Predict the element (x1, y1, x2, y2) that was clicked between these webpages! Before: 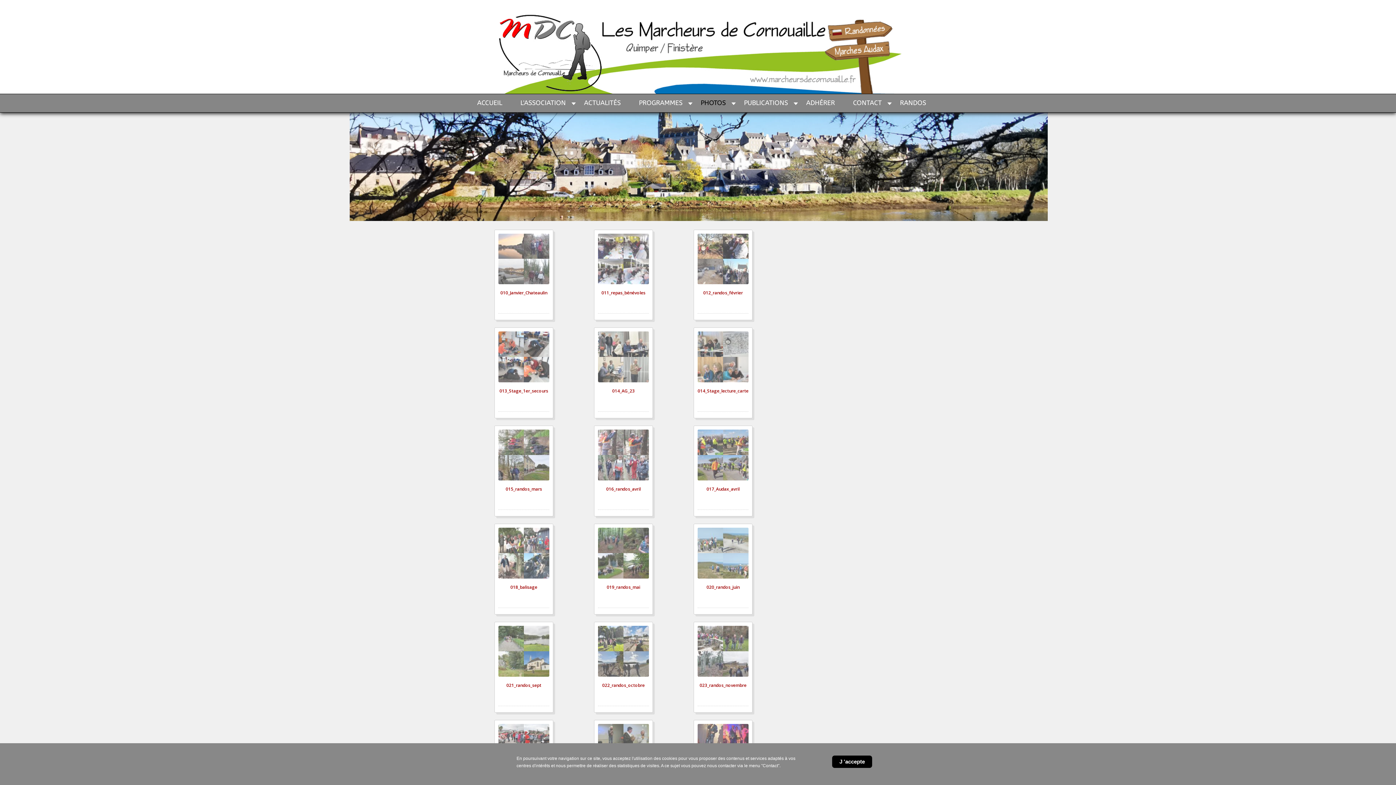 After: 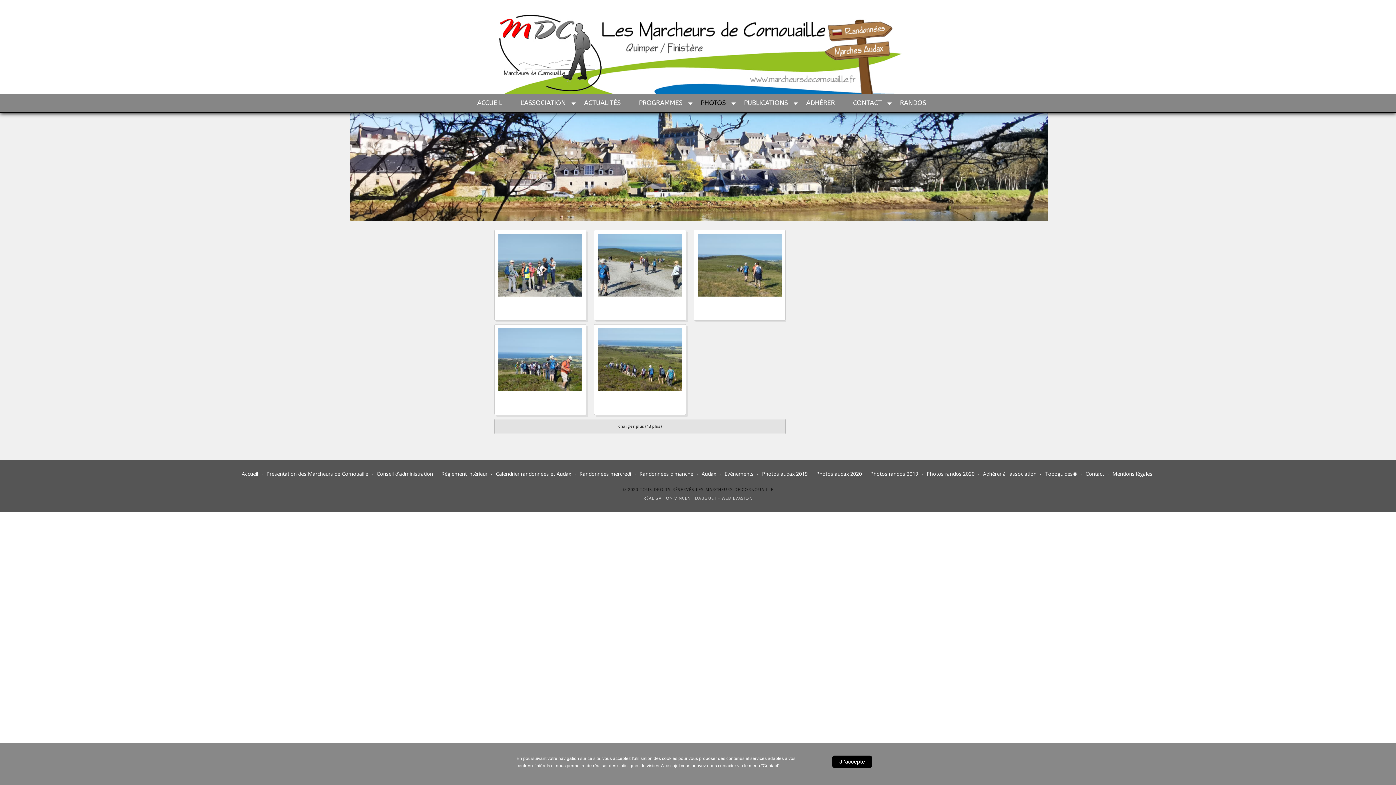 Action: bbox: (697, 527, 748, 578)